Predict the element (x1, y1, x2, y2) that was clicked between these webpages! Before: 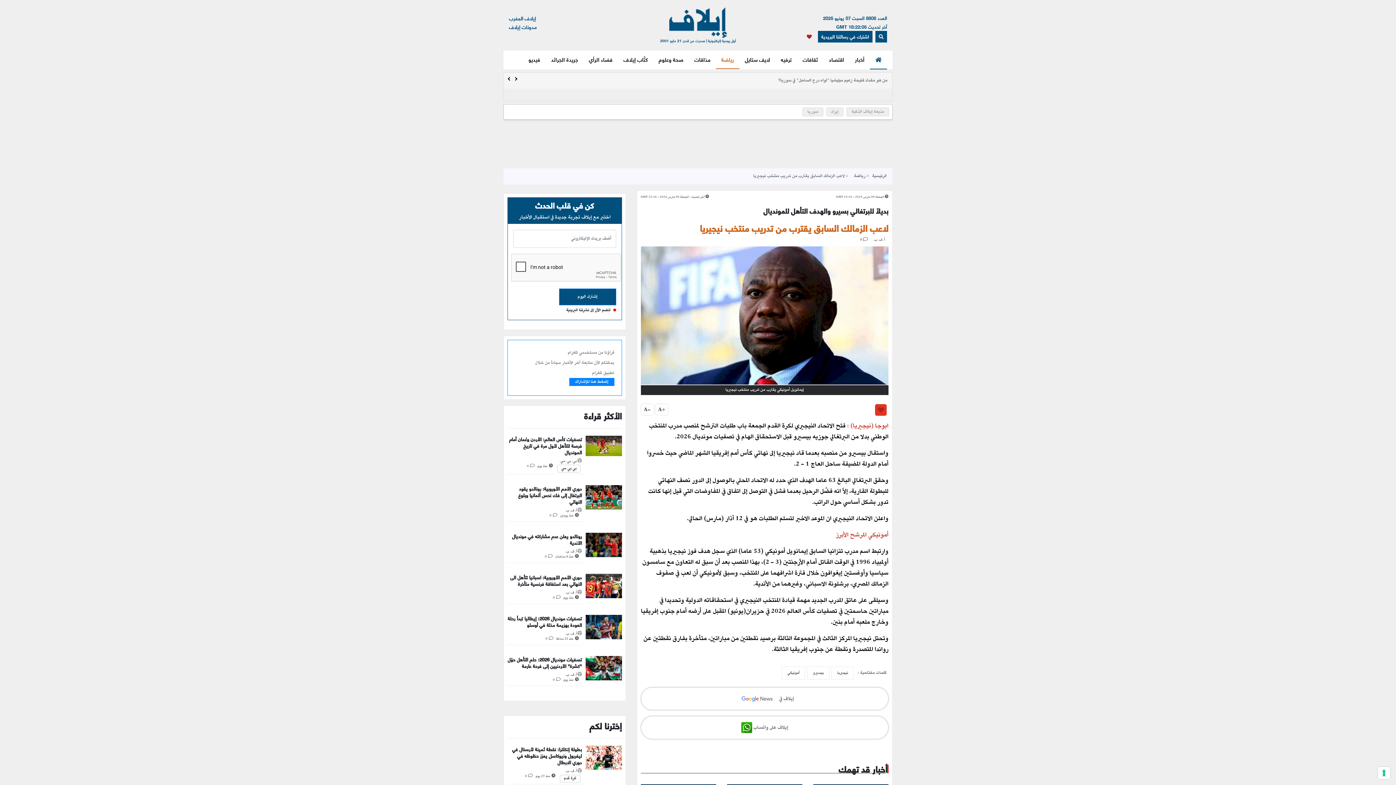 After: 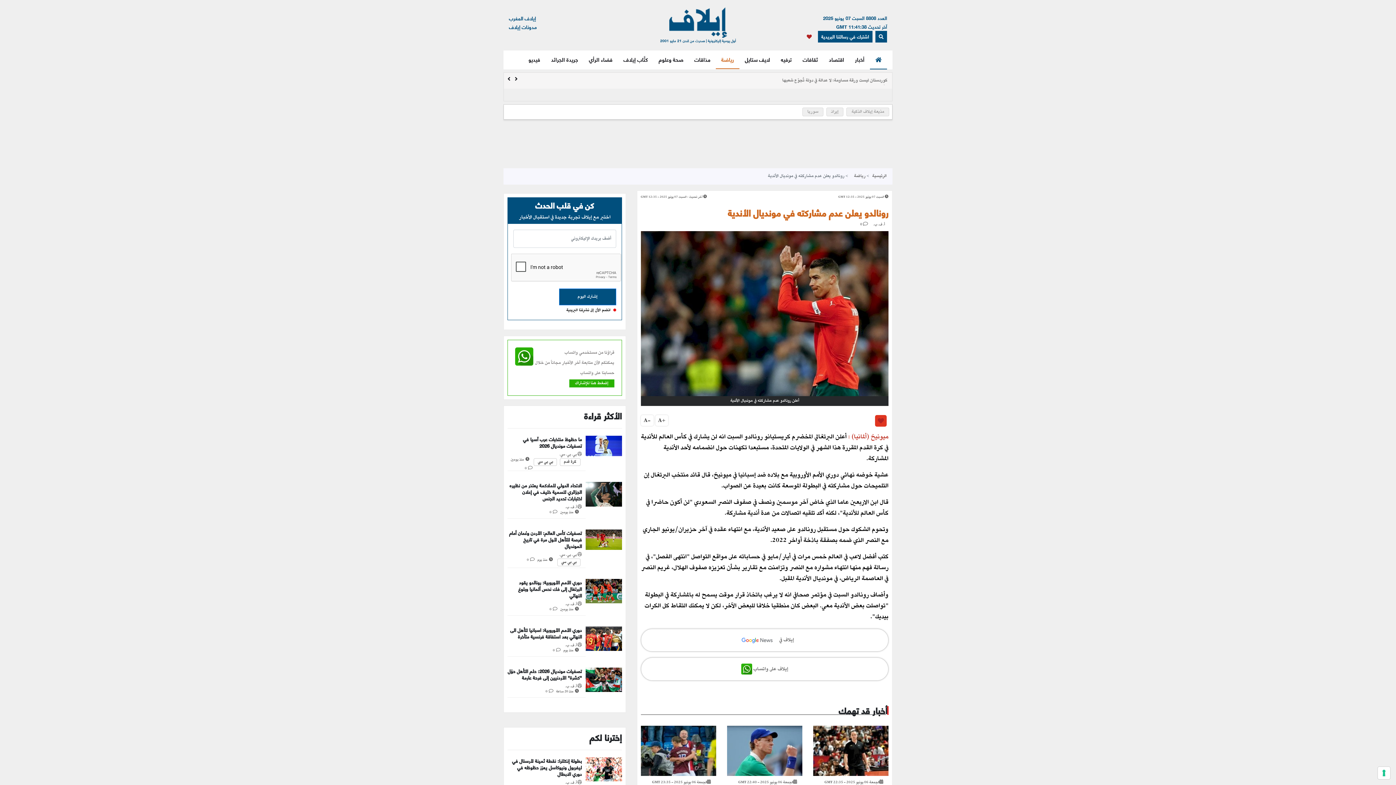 Action: bbox: (585, 541, 622, 549)